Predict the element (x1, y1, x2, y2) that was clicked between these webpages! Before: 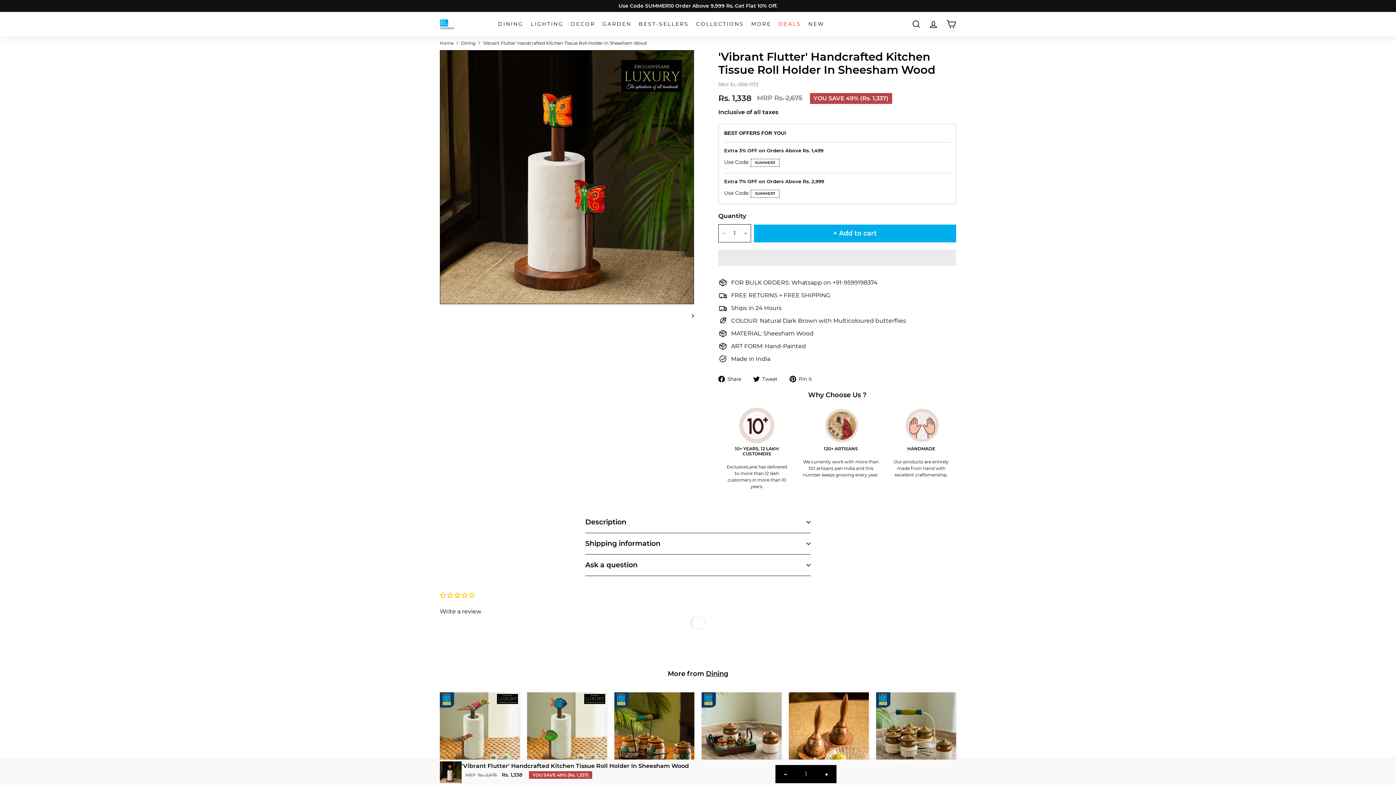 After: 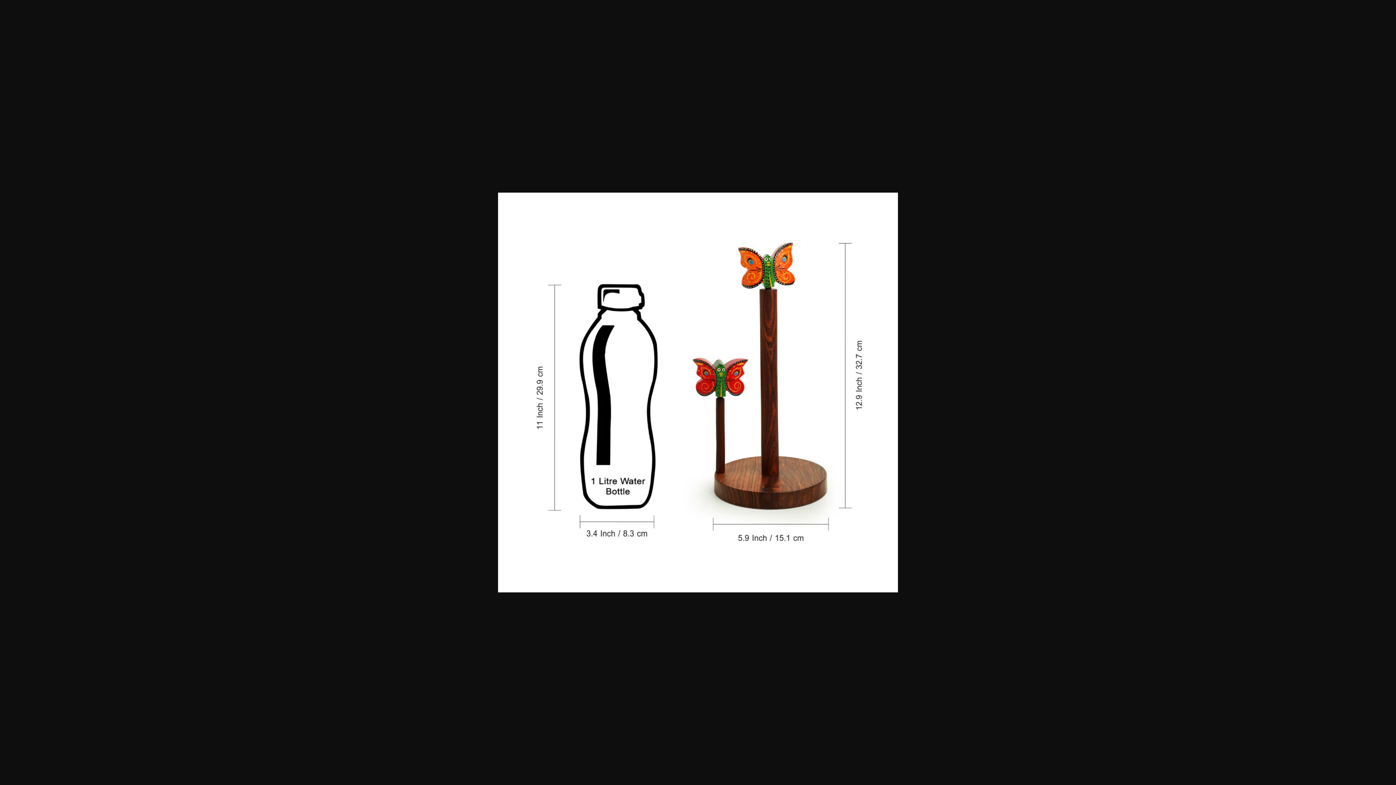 Action: bbox: (614, 310, 624, 321)